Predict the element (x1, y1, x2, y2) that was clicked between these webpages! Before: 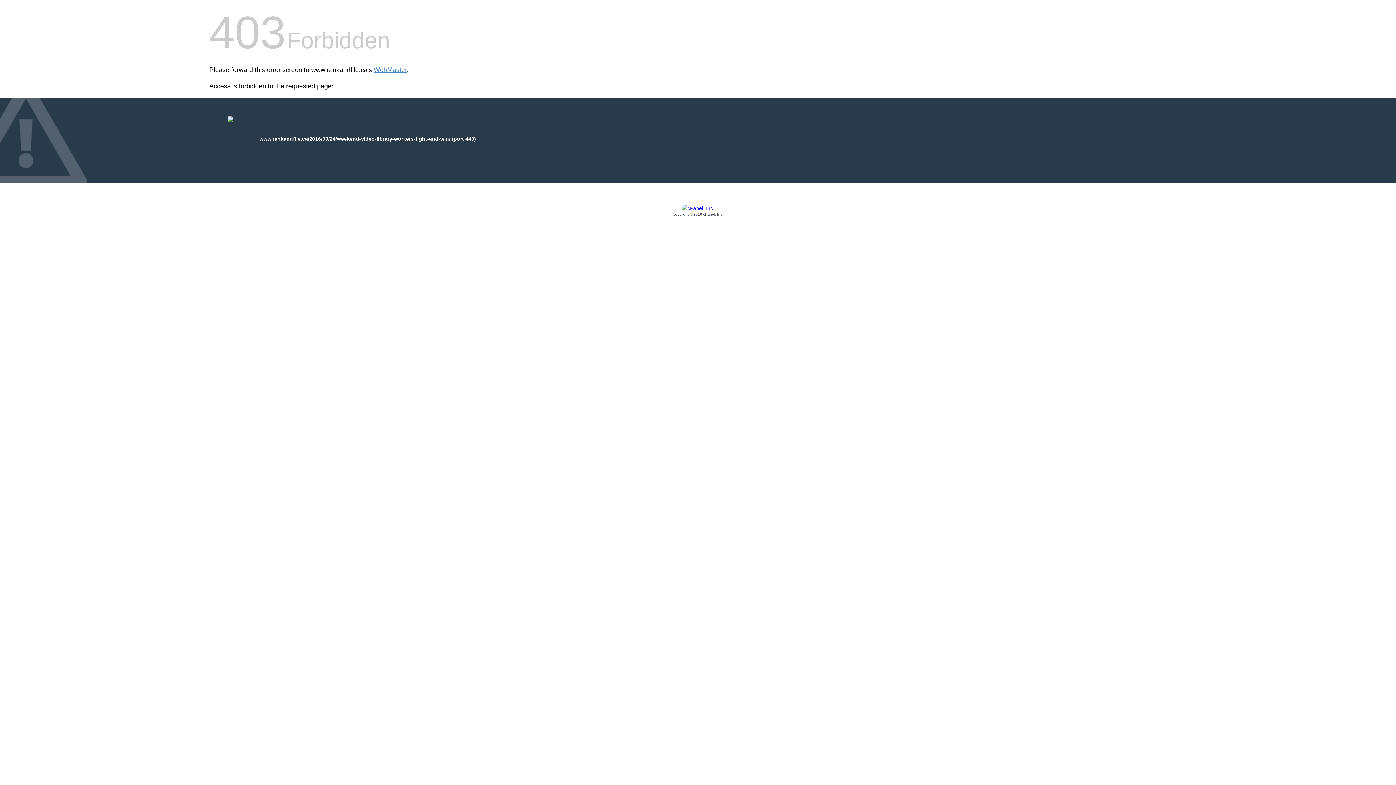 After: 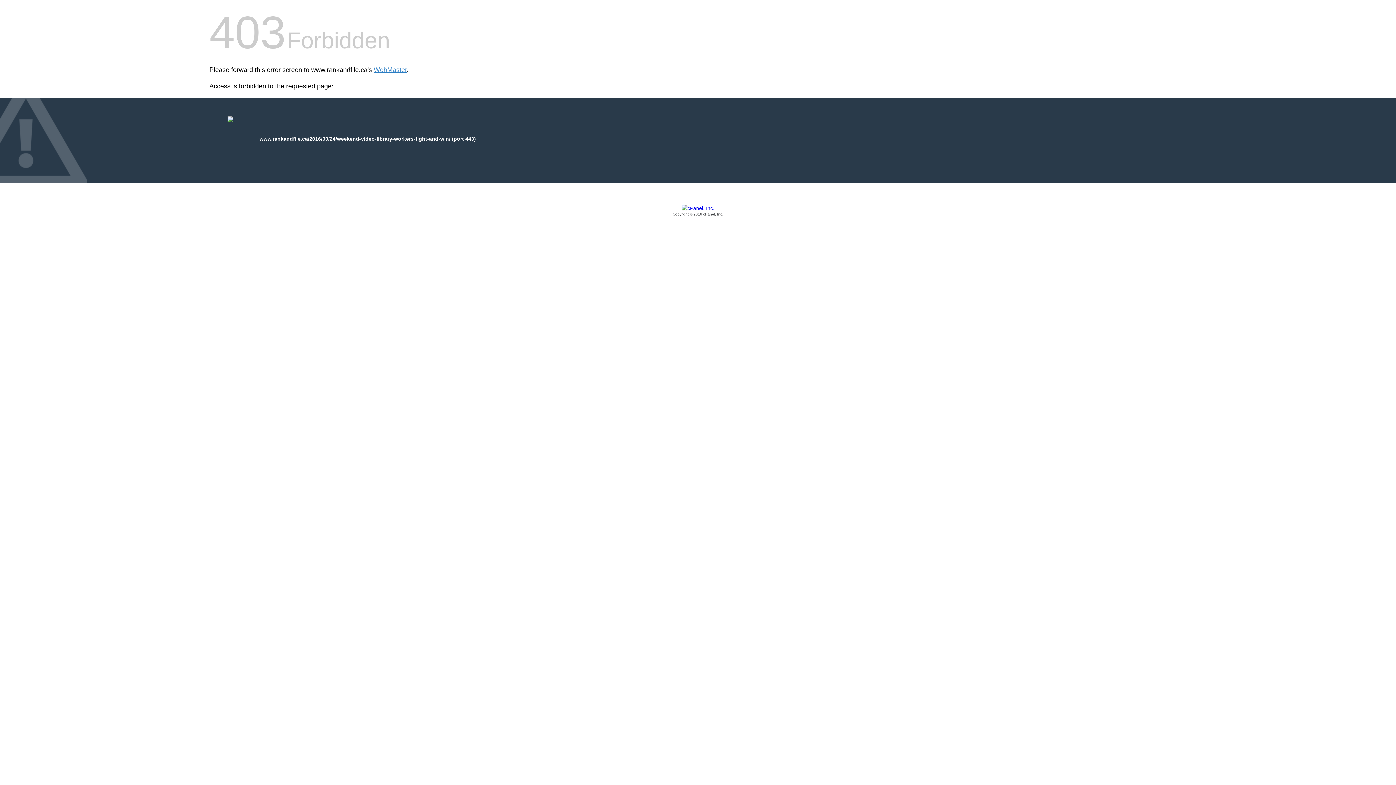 Action: label: Copyright © 2016 cPanel, Inc. bbox: (209, 205, 1186, 217)